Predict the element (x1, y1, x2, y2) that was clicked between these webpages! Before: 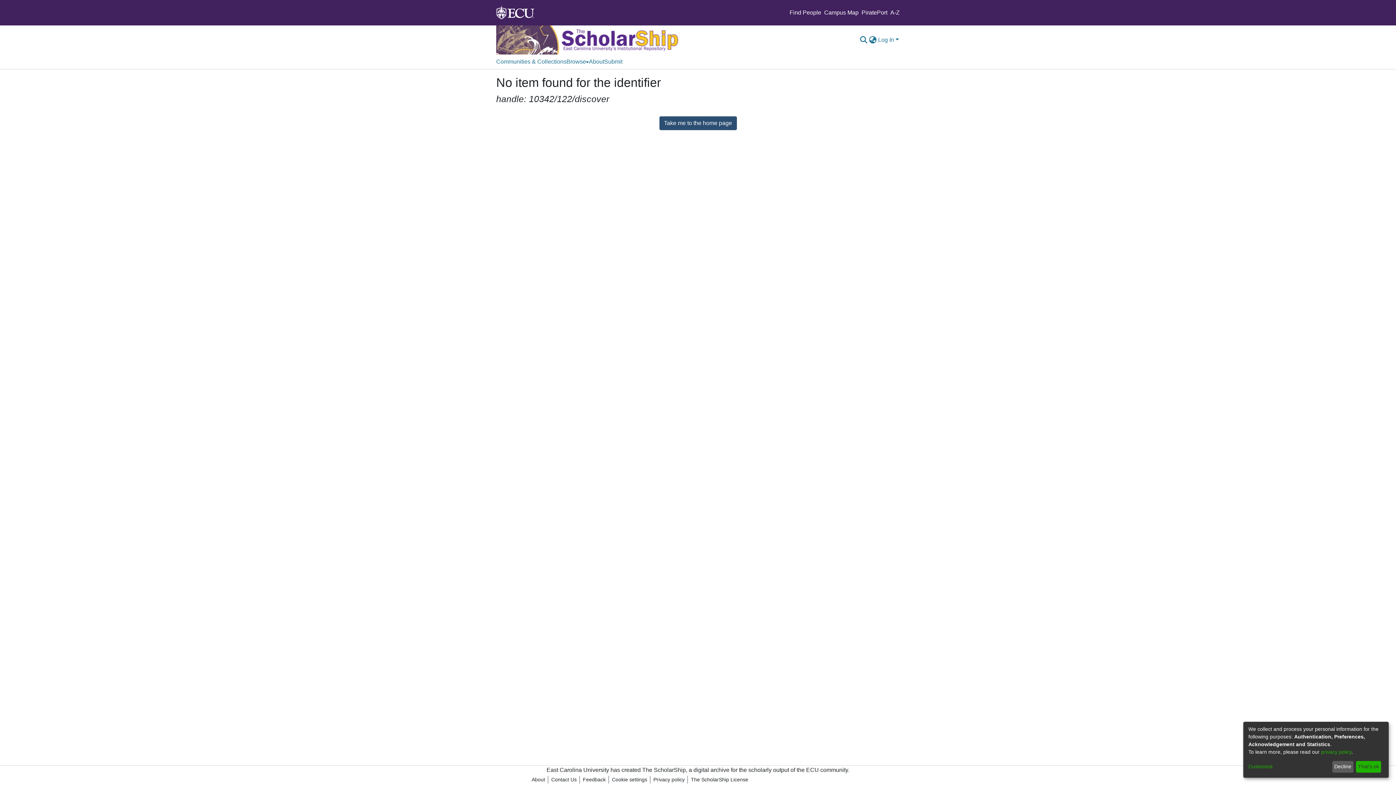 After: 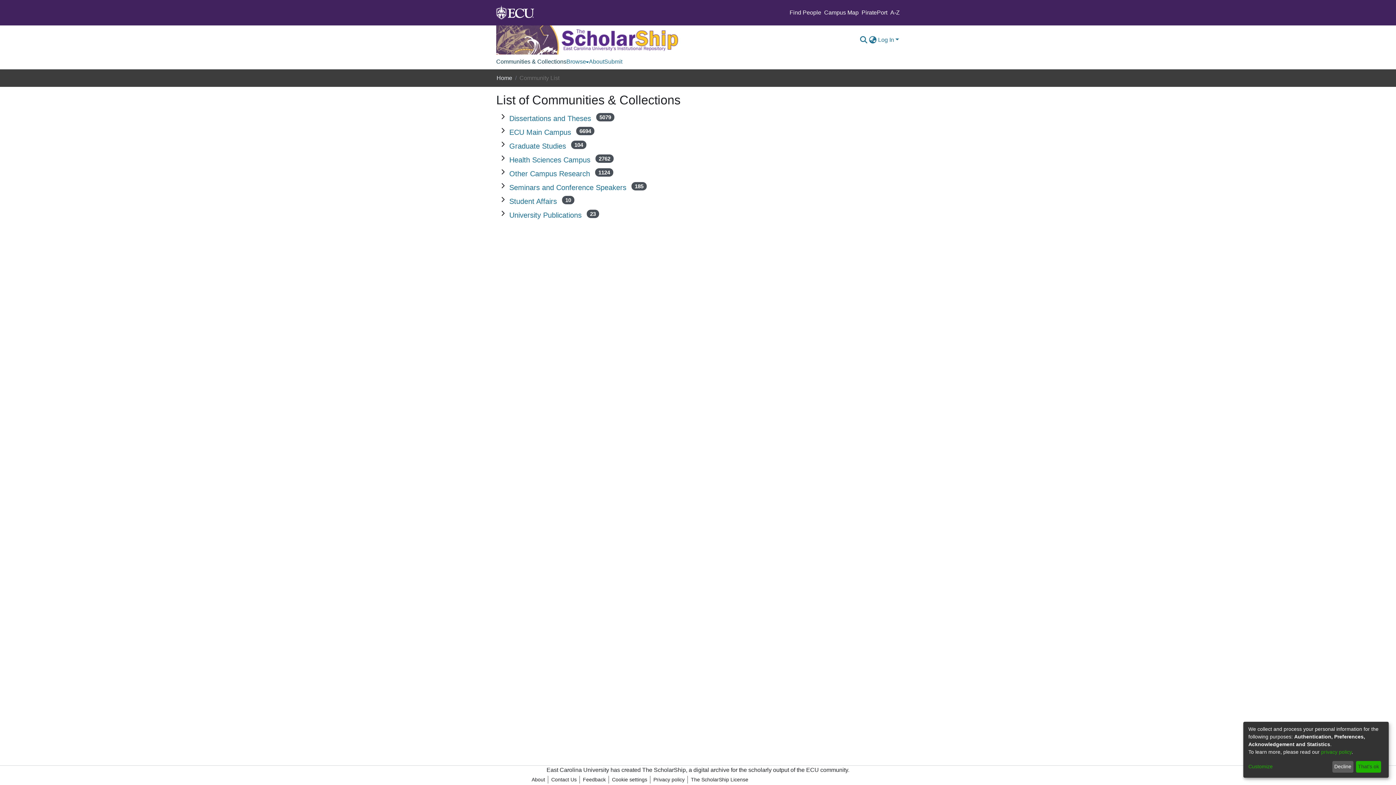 Action: bbox: (496, 54, 566, 69) label: Communities & Collections